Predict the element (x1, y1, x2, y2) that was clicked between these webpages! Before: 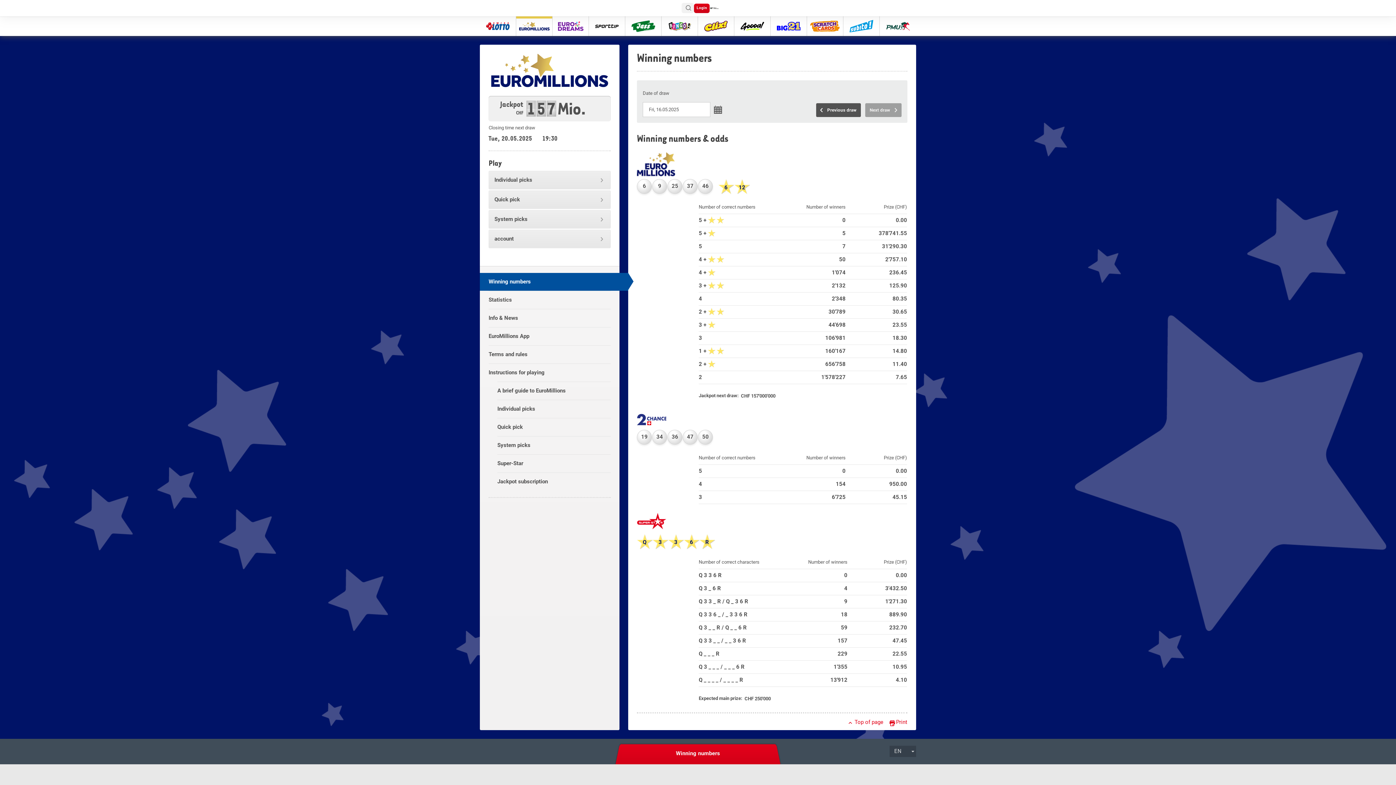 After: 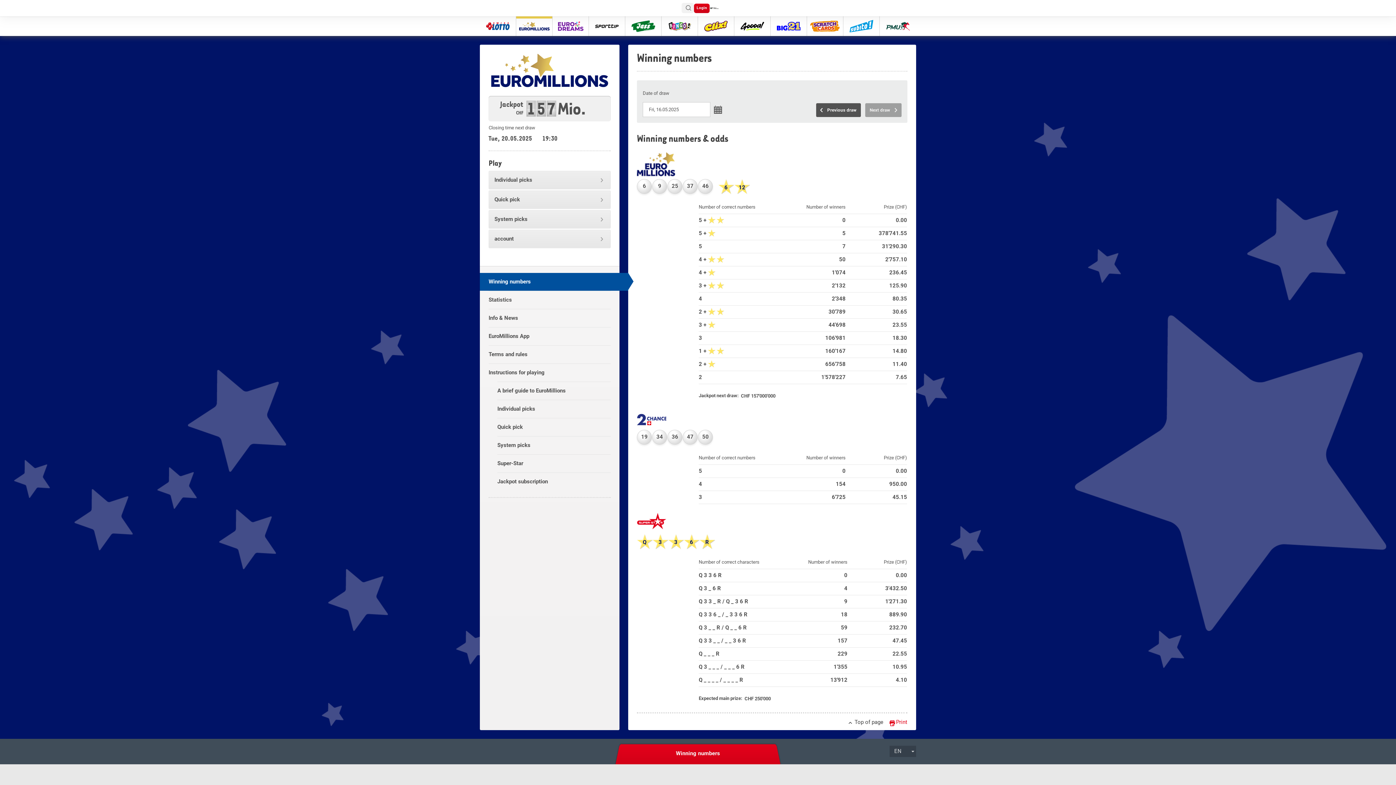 Action: label: Top of page bbox: (846, 719, 883, 726)